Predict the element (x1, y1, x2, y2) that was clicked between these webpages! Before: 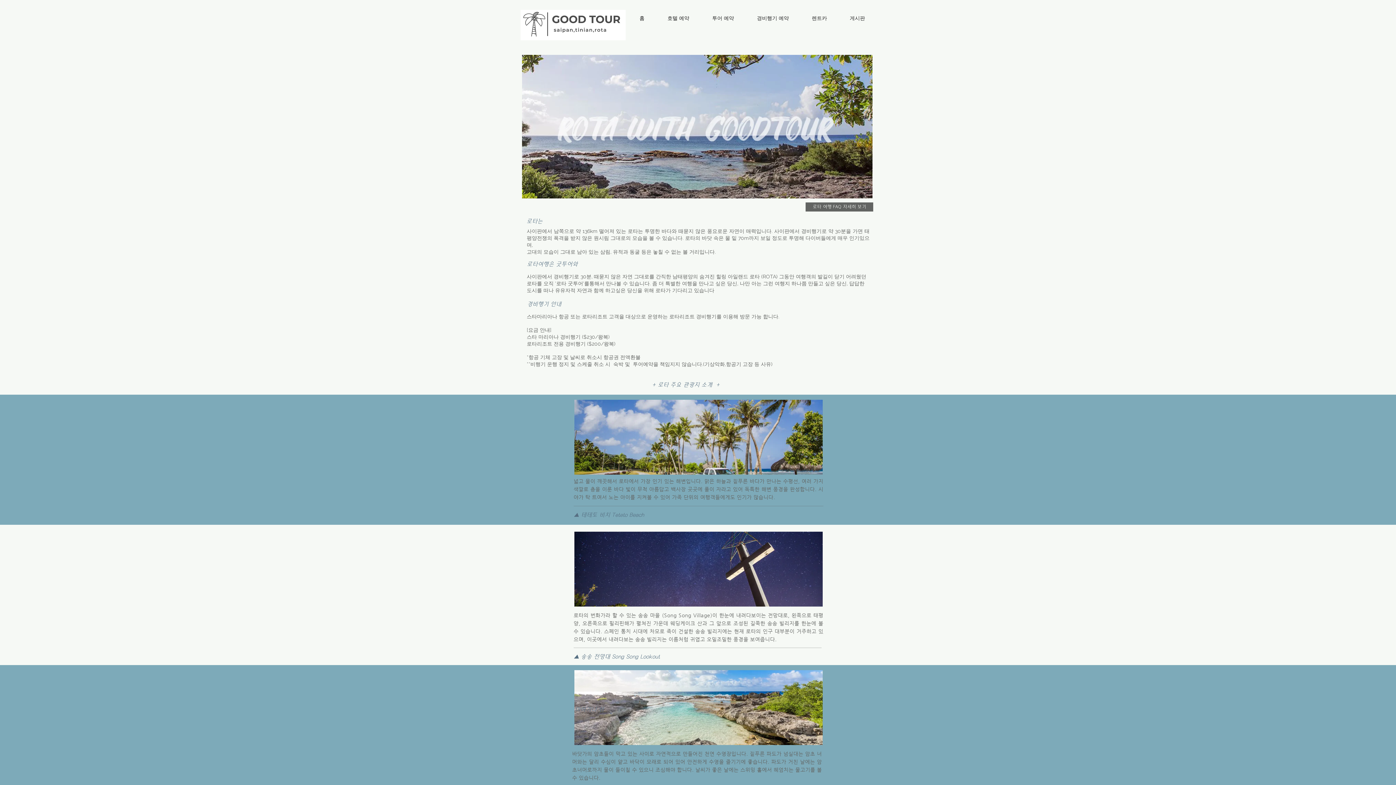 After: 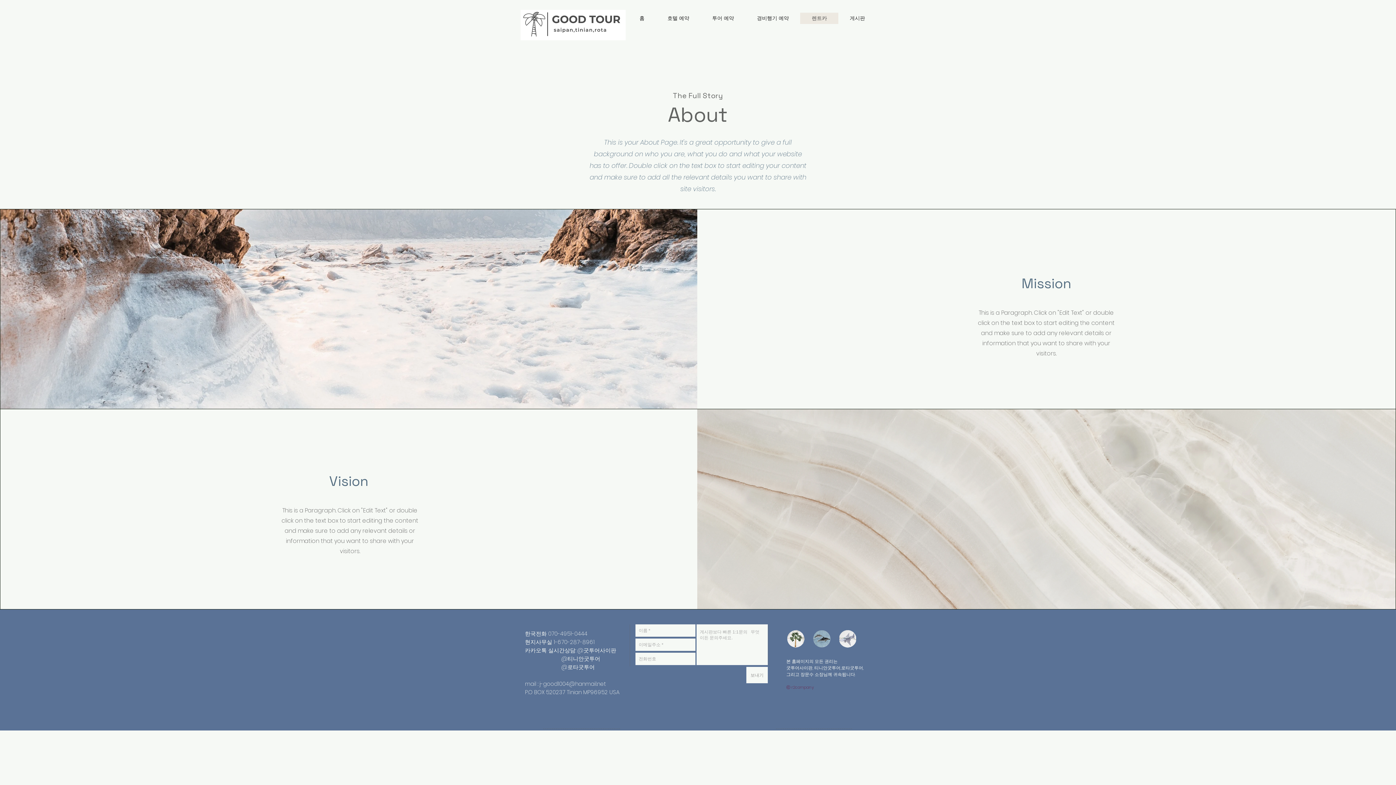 Action: bbox: (800, 12, 838, 24) label: 렌트카